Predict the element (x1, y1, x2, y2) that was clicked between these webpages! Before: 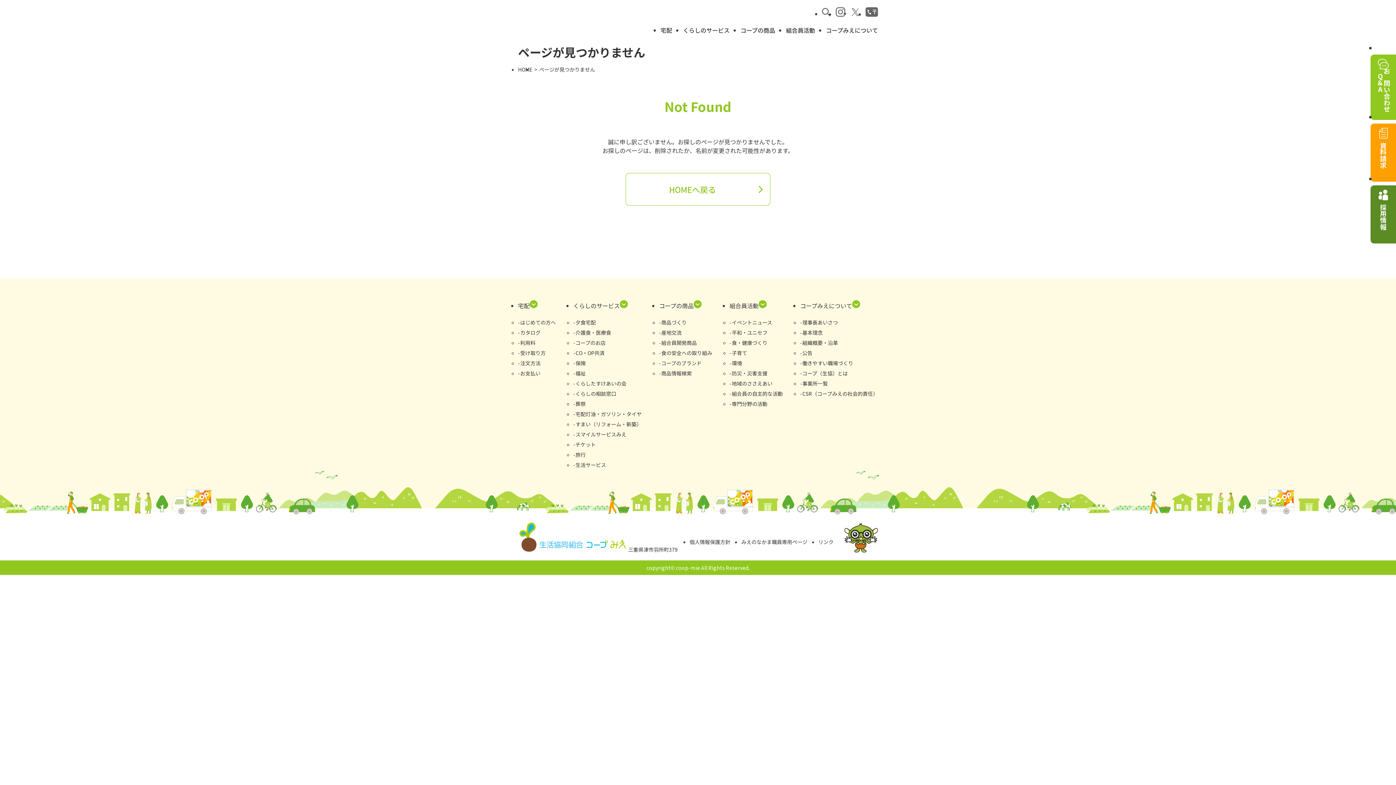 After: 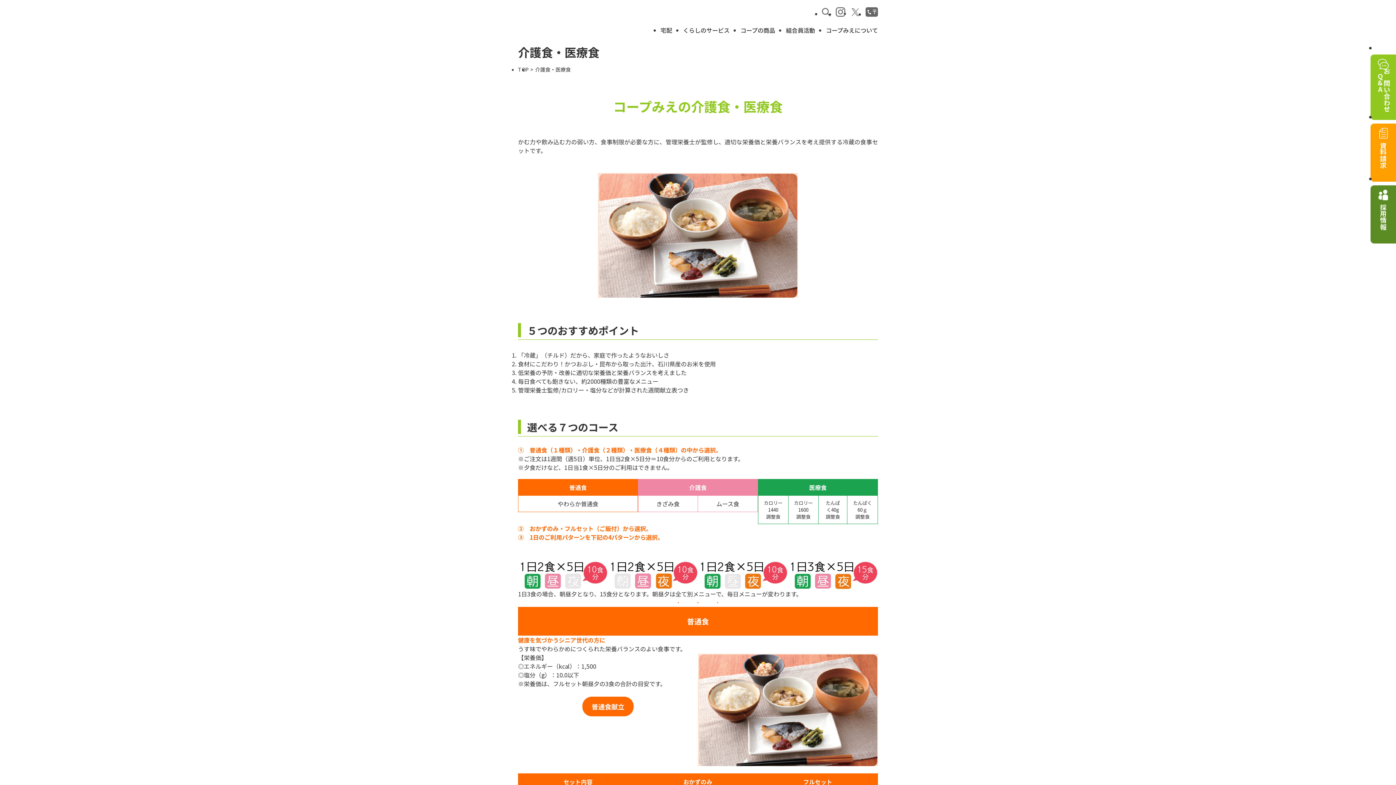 Action: bbox: (573, 329, 611, 336) label: 介護食・医療食